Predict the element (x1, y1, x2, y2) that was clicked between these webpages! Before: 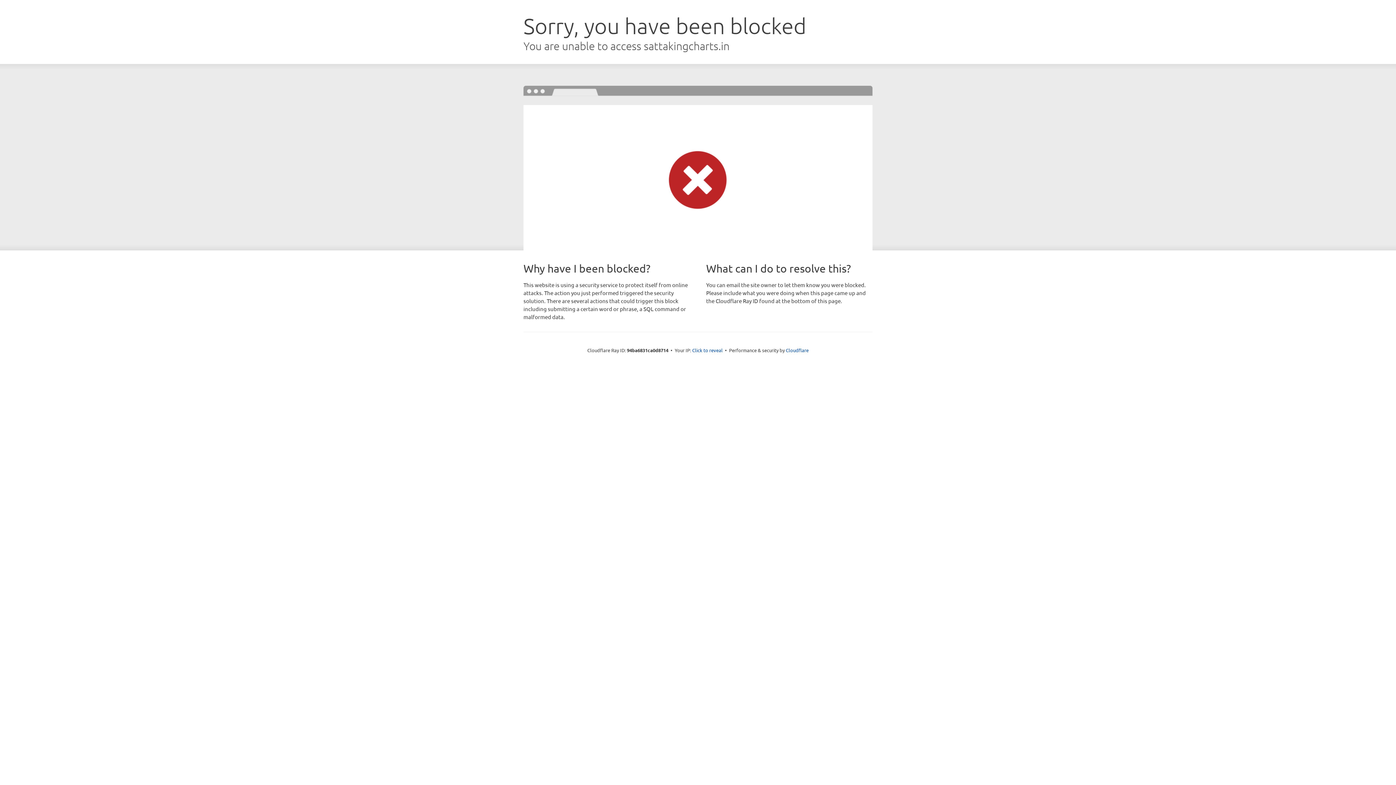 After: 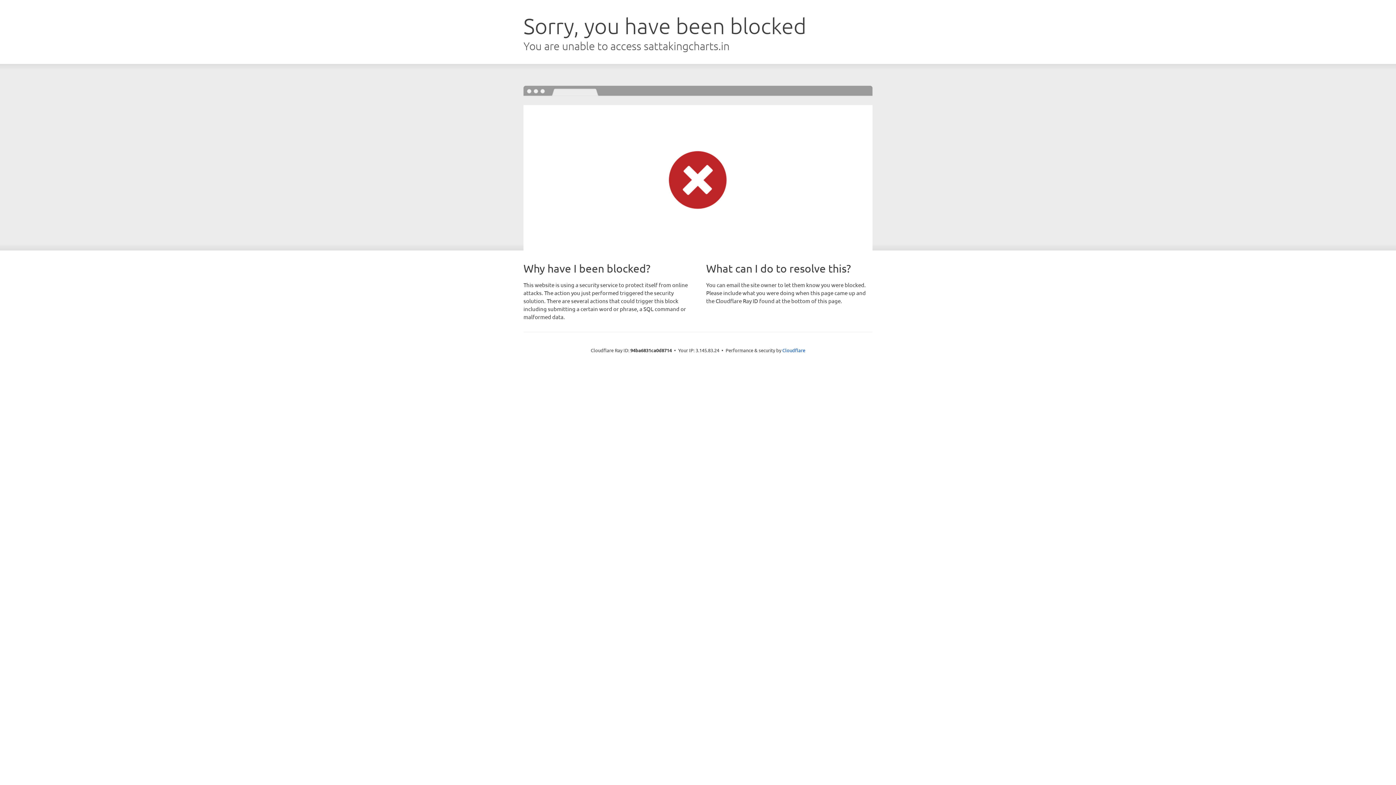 Action: bbox: (692, 346, 722, 353) label: Click to reveal